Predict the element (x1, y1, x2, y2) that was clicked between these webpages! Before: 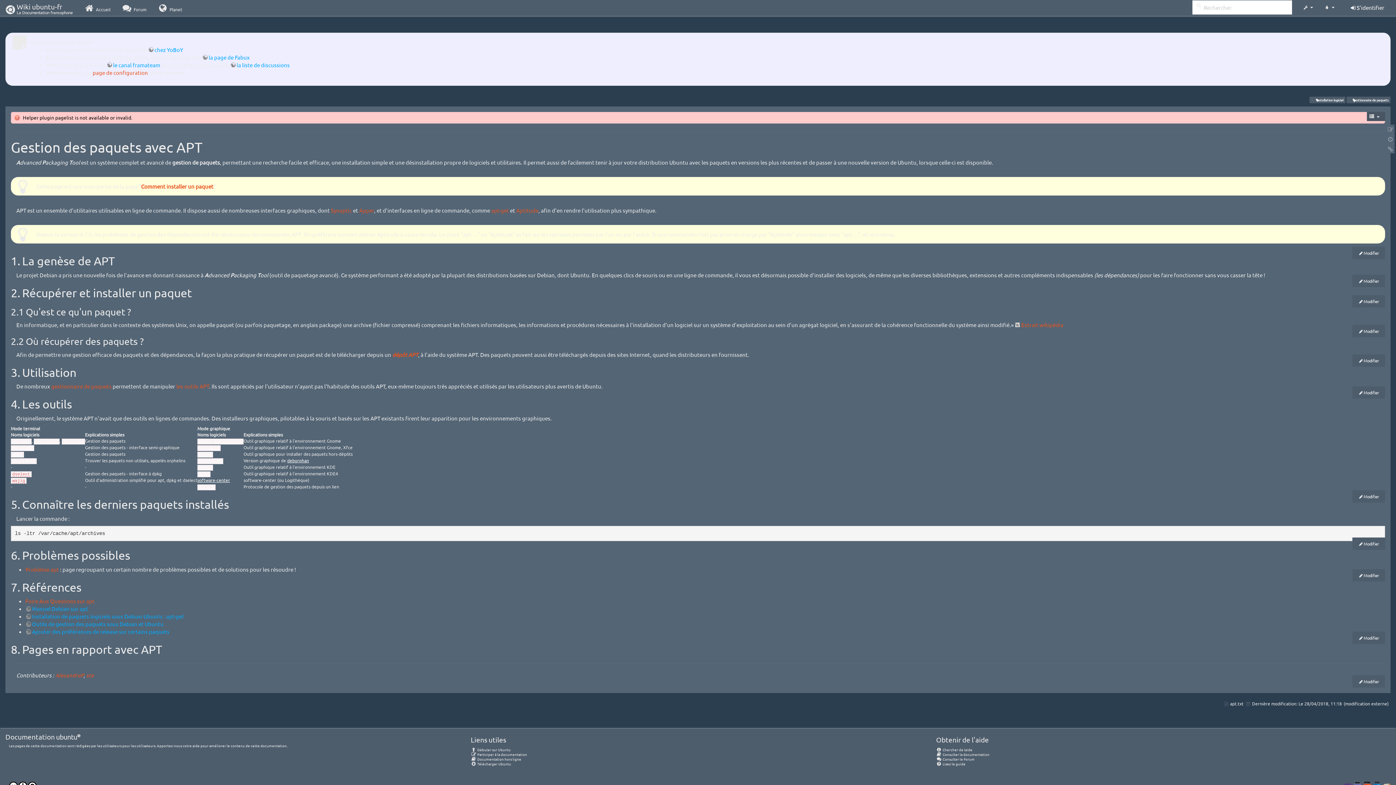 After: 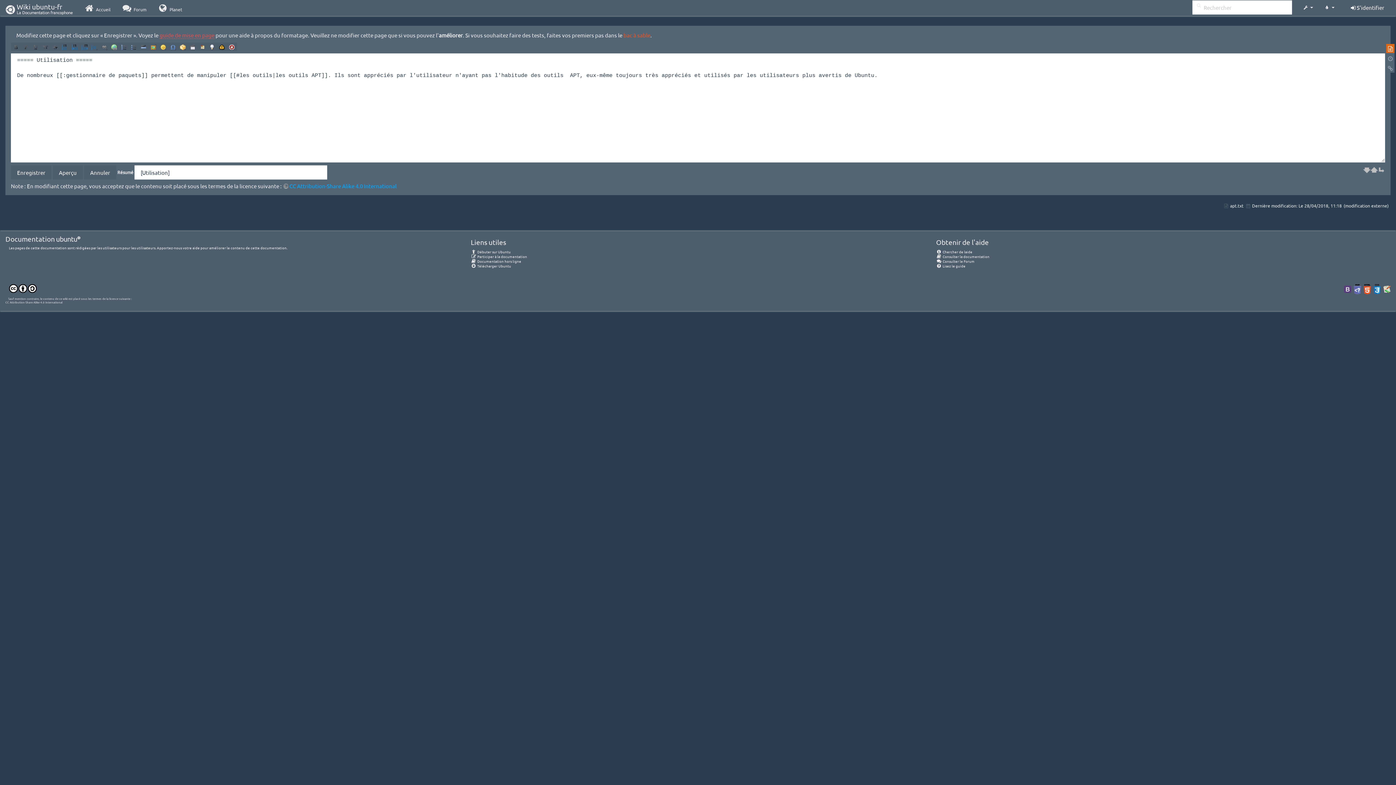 Action: label: Modifier bbox: (1352, 386, 1385, 398)